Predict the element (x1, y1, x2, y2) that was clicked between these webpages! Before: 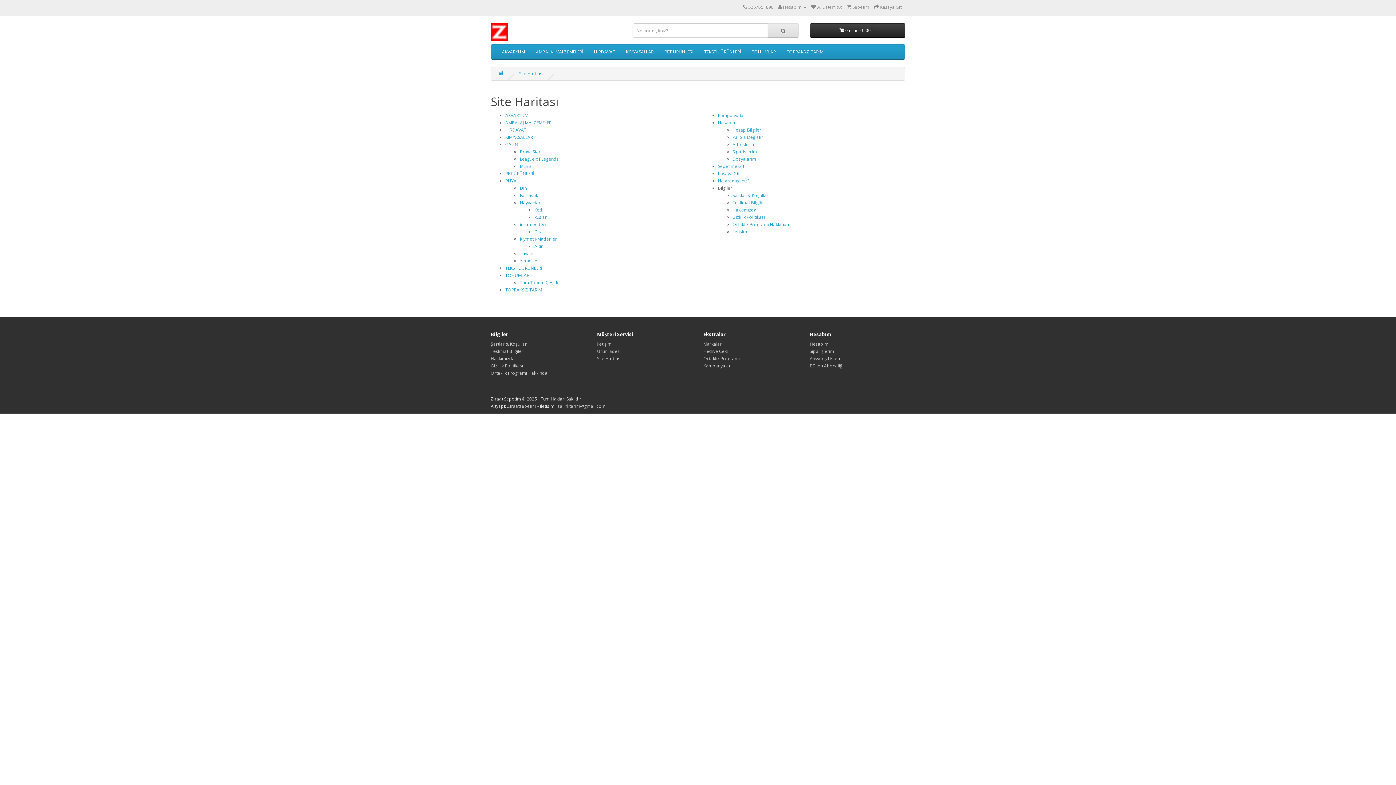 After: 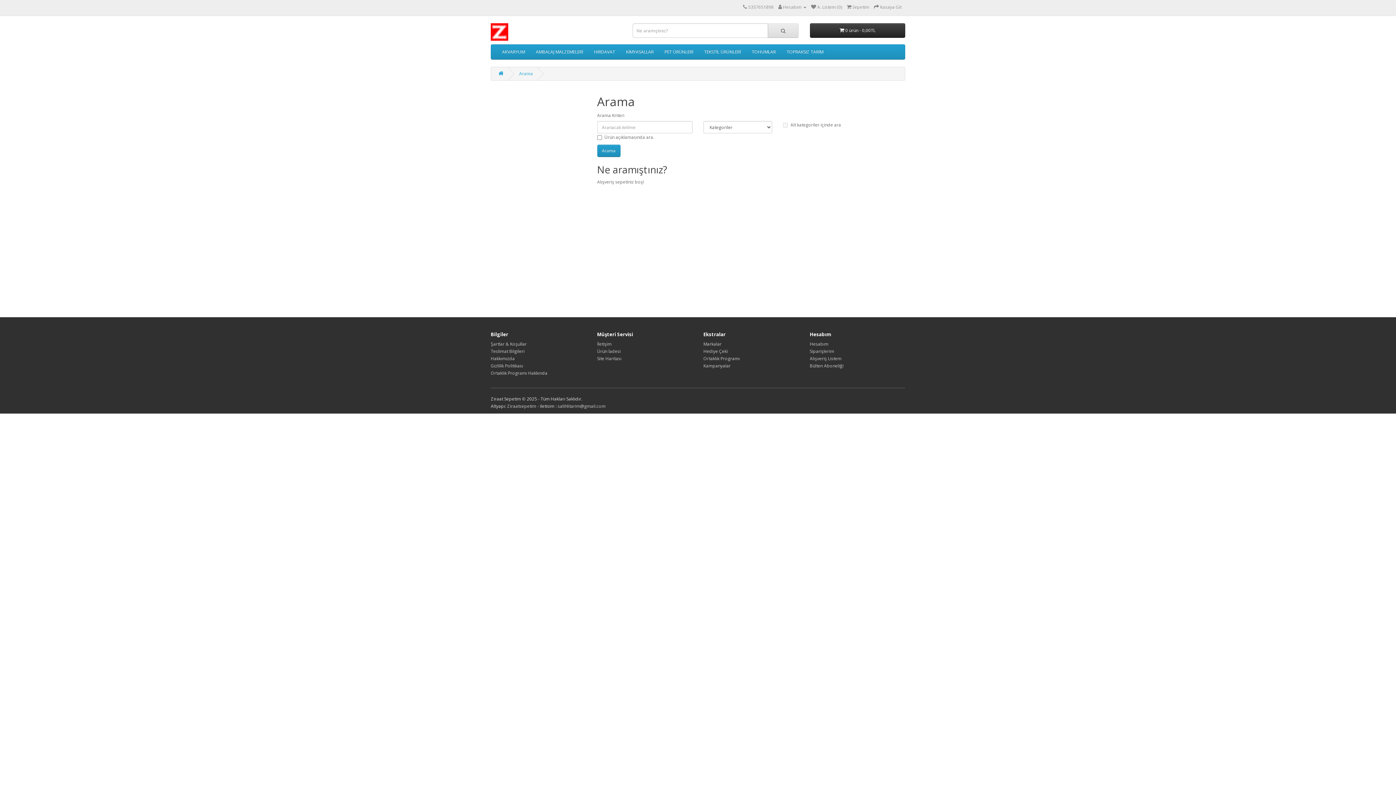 Action: bbox: (718, 177, 749, 184) label: Ne aramıştınız?